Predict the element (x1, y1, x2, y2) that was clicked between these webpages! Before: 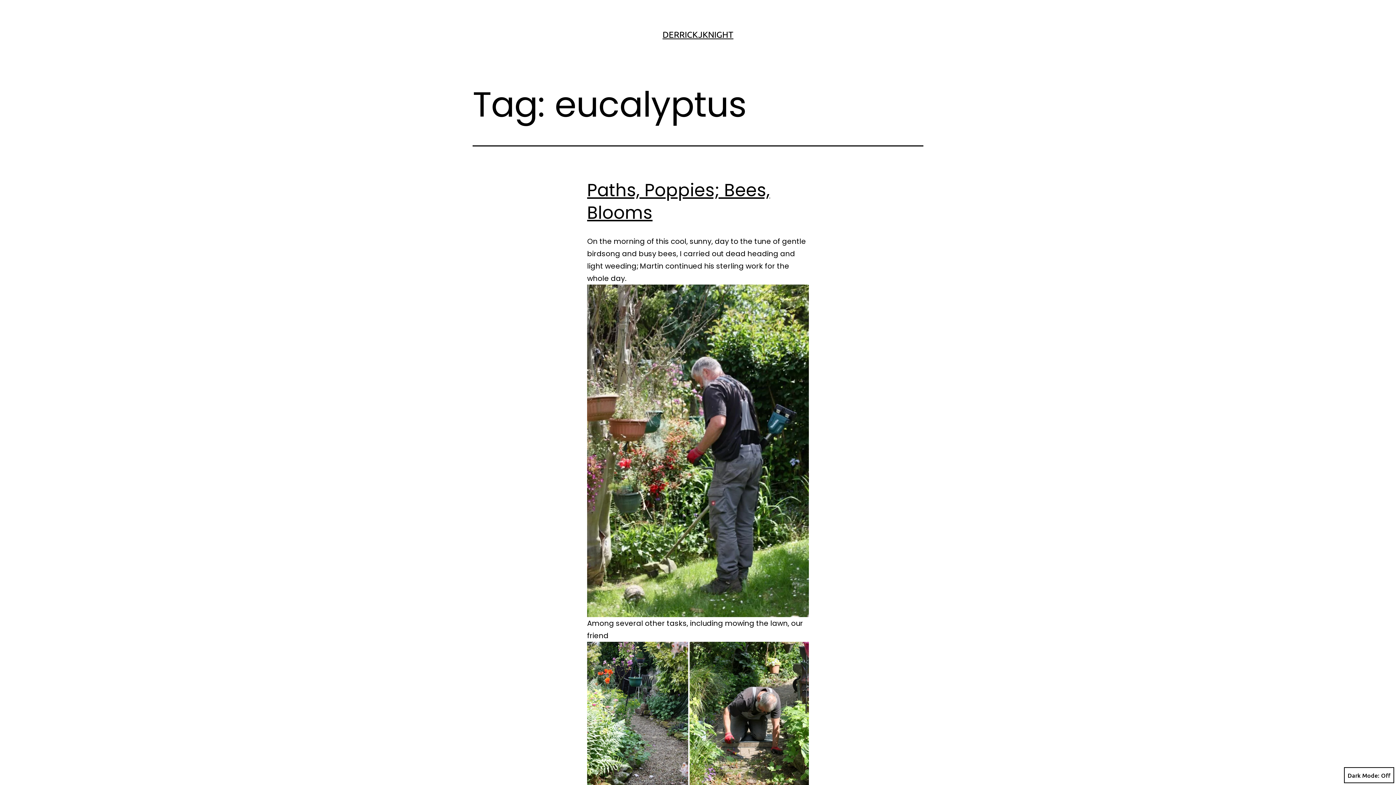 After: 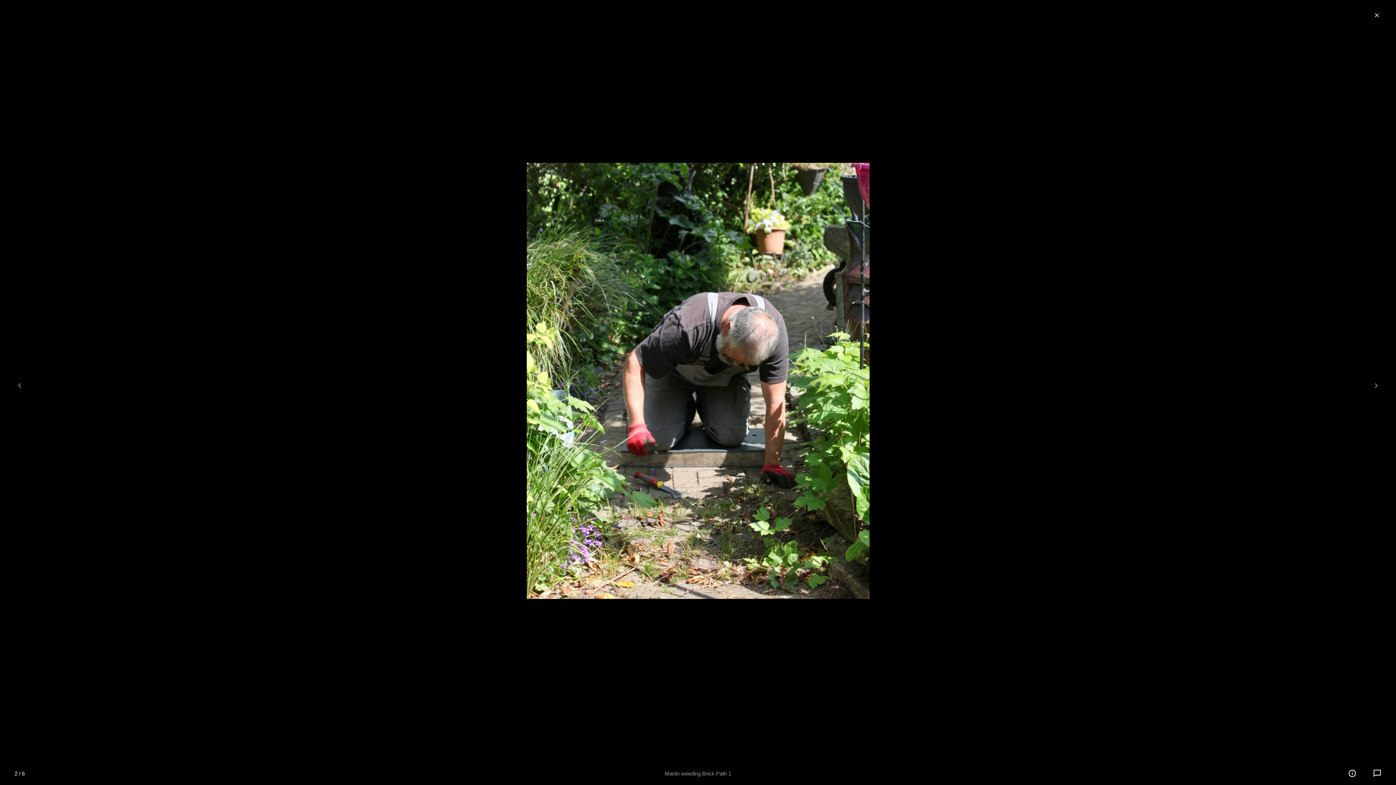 Action: bbox: (689, 642, 809, 793)